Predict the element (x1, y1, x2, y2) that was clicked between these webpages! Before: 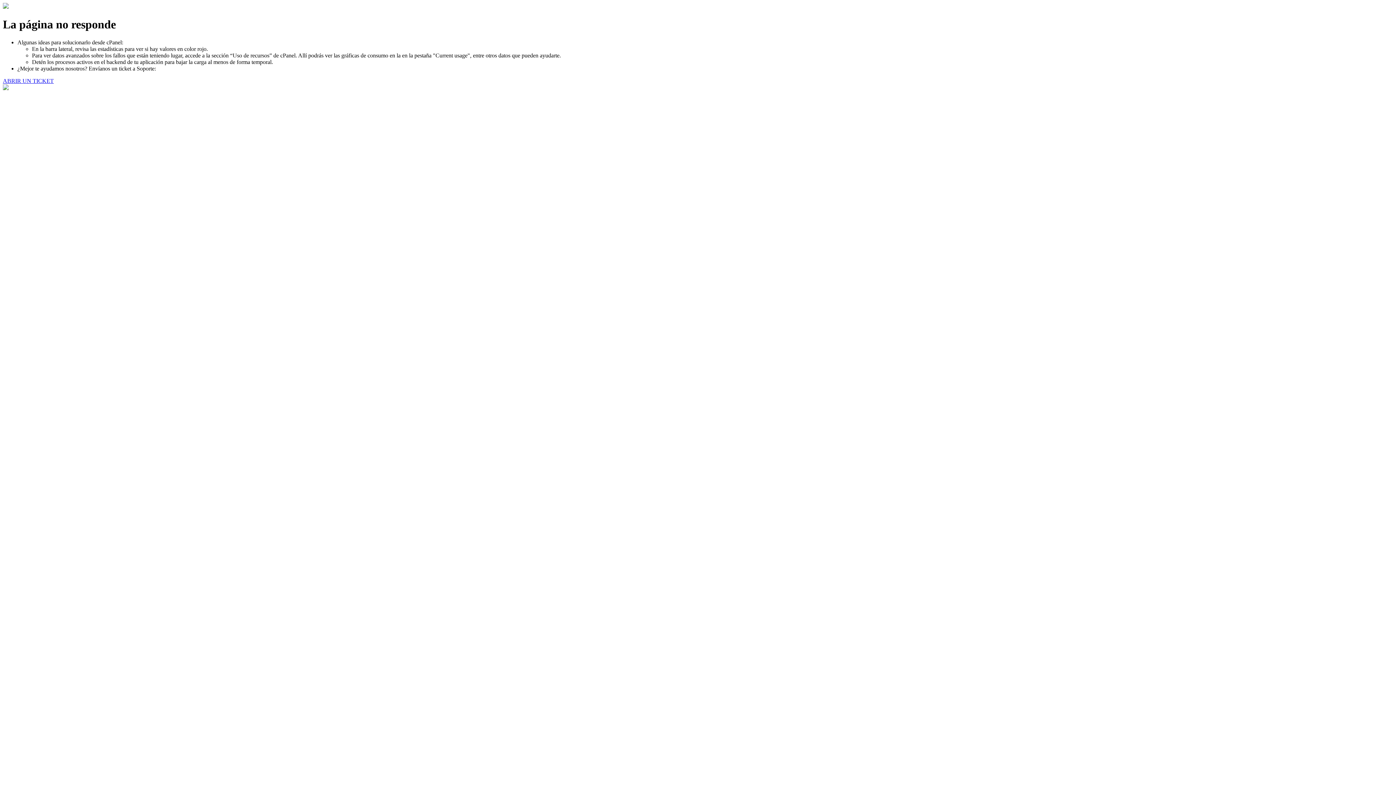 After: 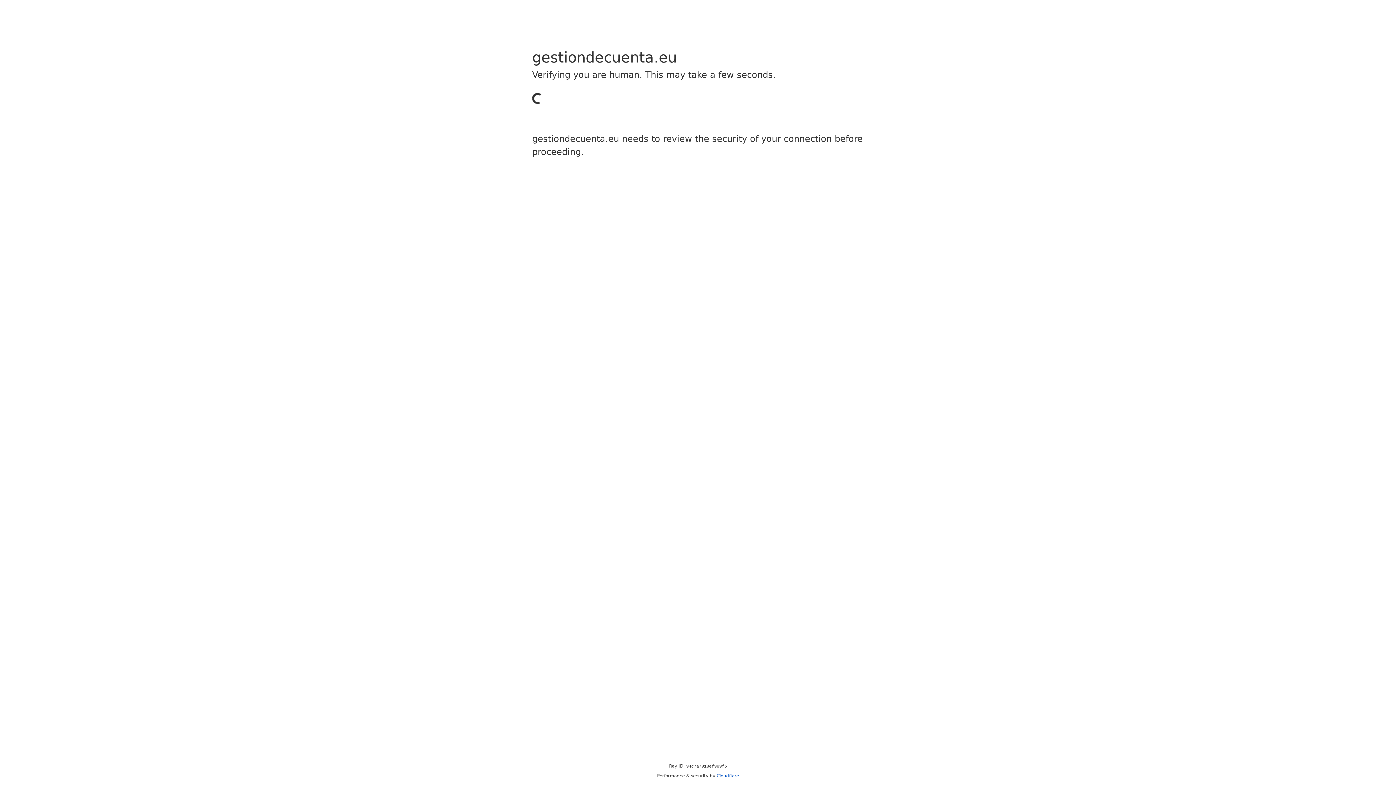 Action: bbox: (2, 77, 53, 83) label: ABRIR UN TICKET